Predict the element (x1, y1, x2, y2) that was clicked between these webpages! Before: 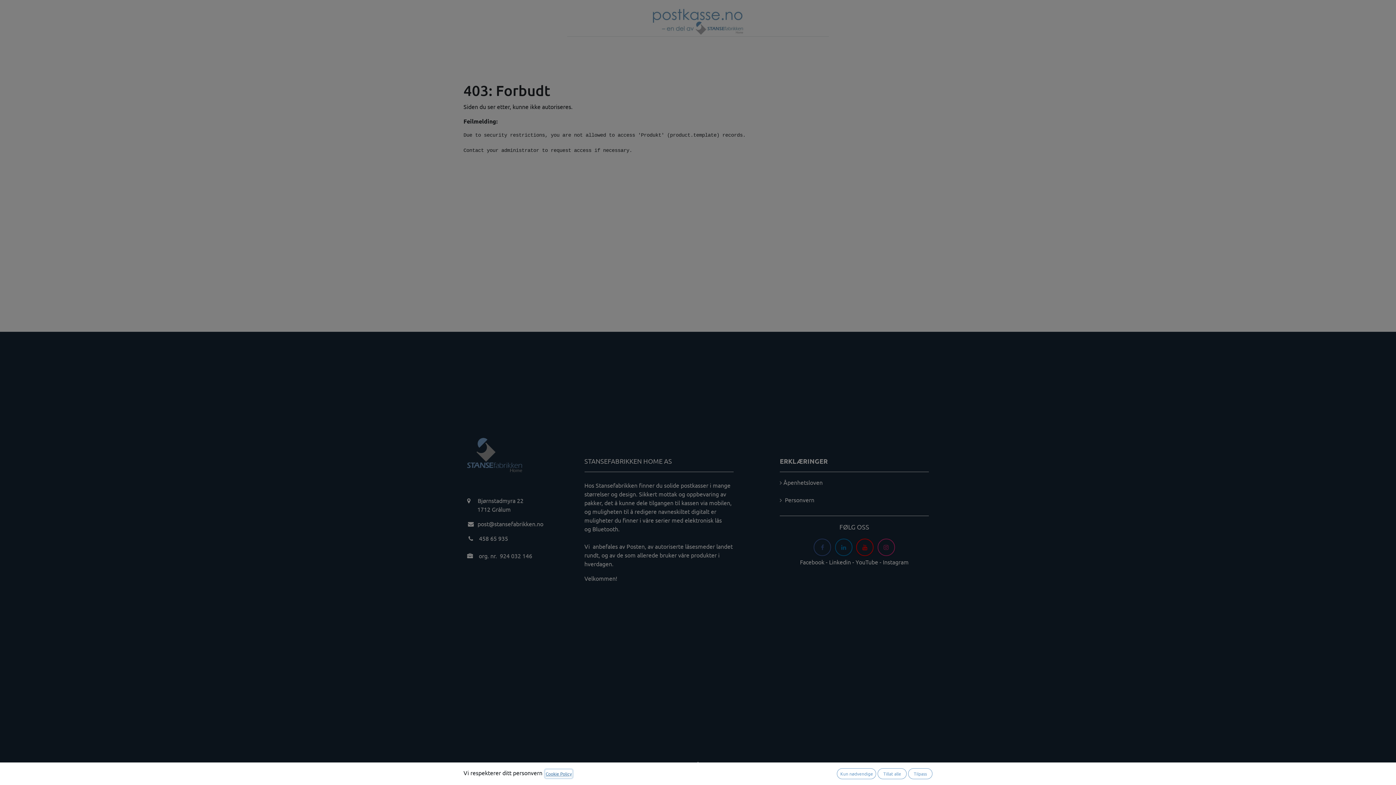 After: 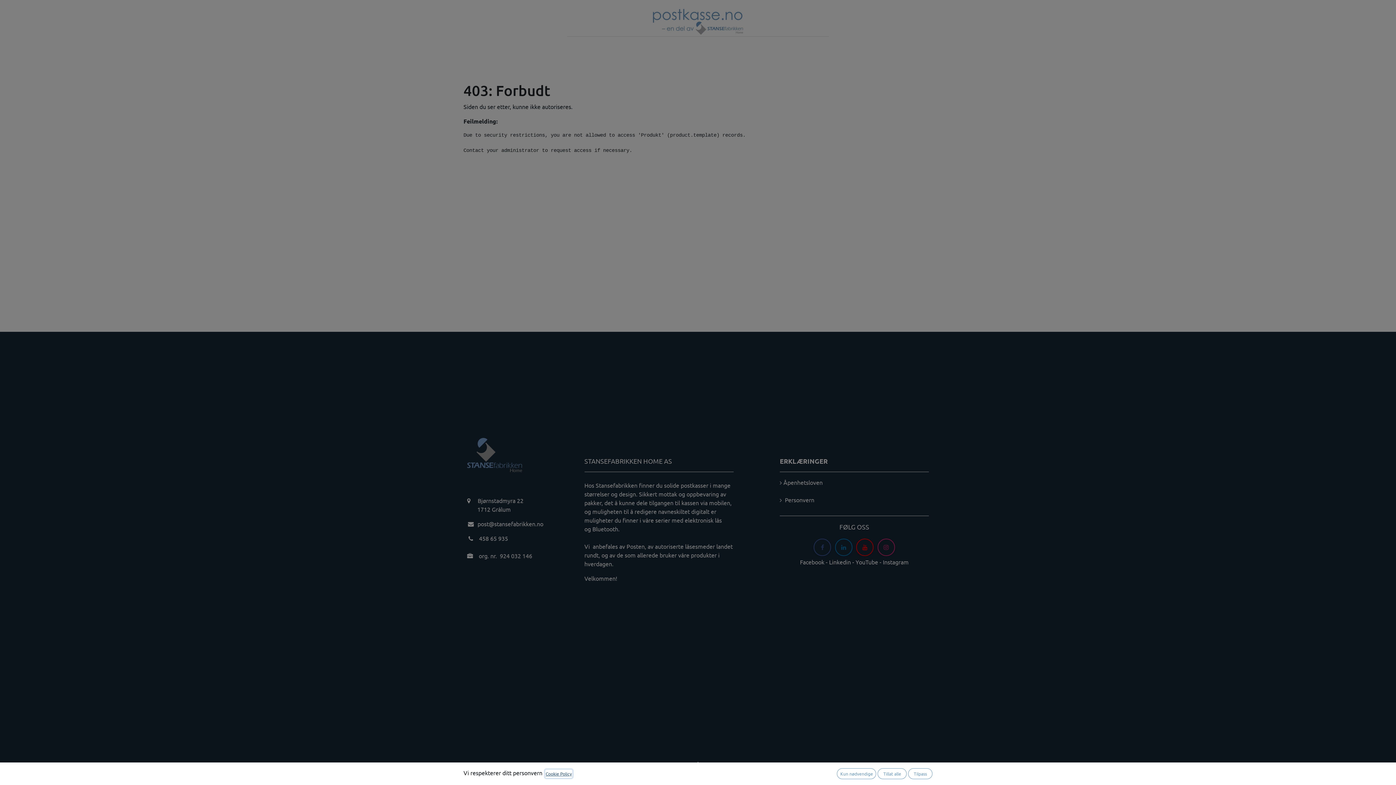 Action: label: Cookie Policy bbox: (545, 770, 572, 778)